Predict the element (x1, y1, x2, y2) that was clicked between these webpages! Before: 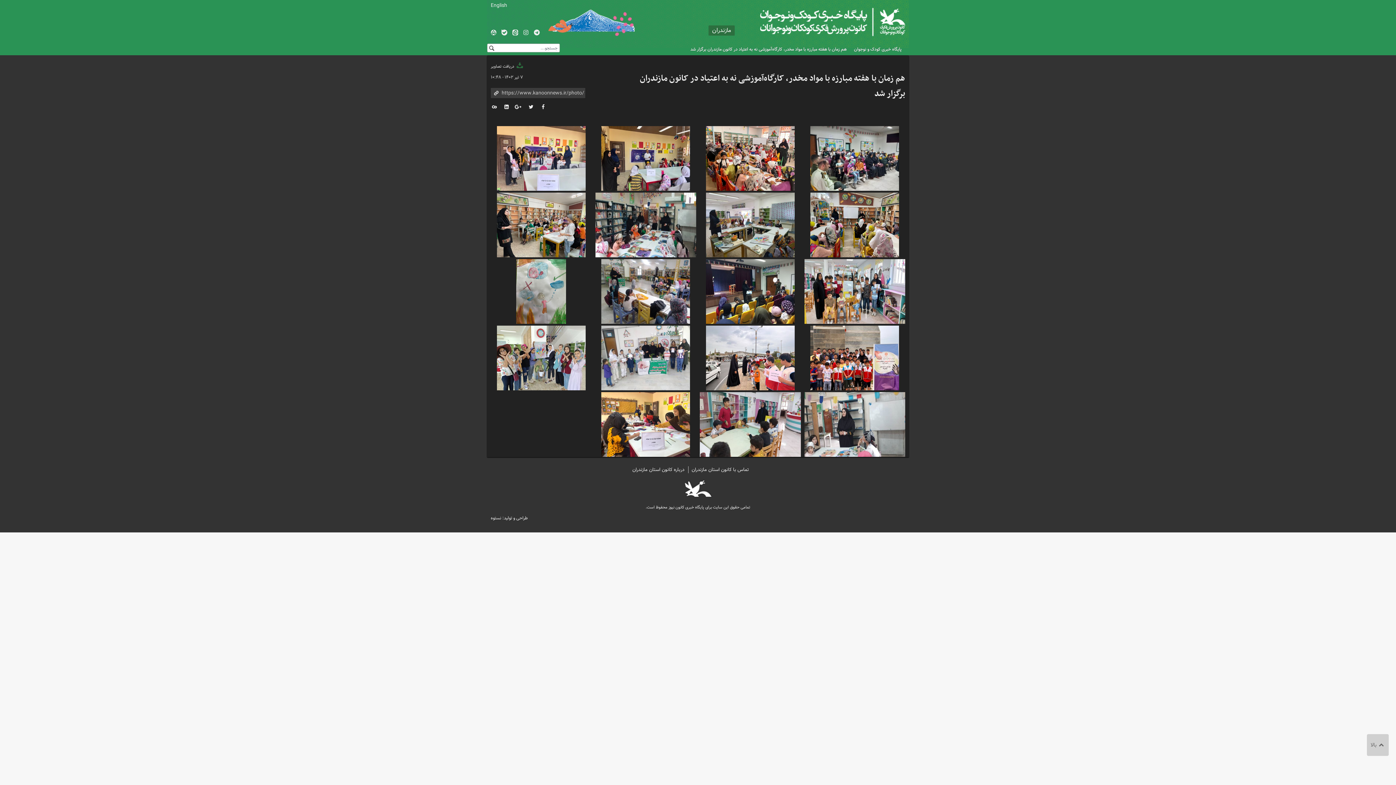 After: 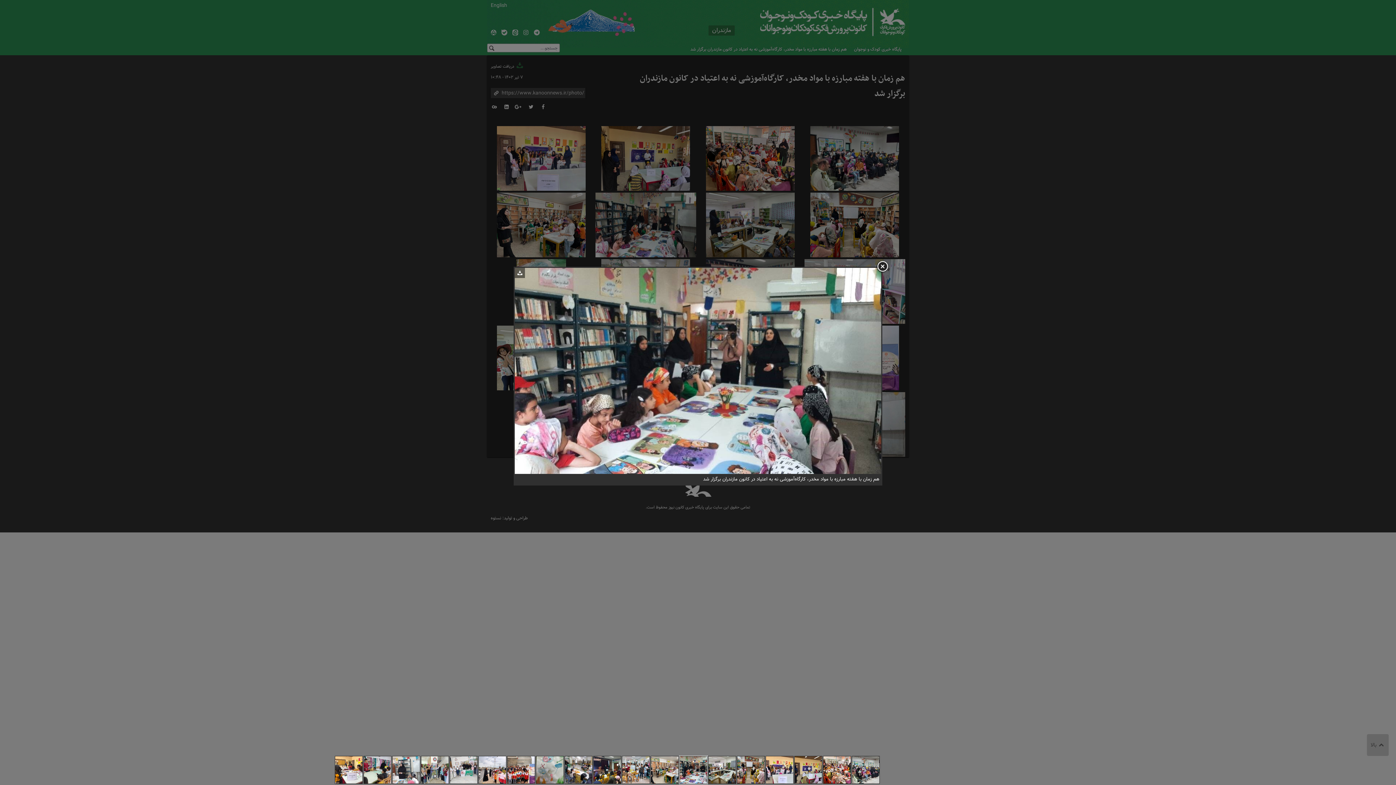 Action: bbox: (593, 190, 698, 257)